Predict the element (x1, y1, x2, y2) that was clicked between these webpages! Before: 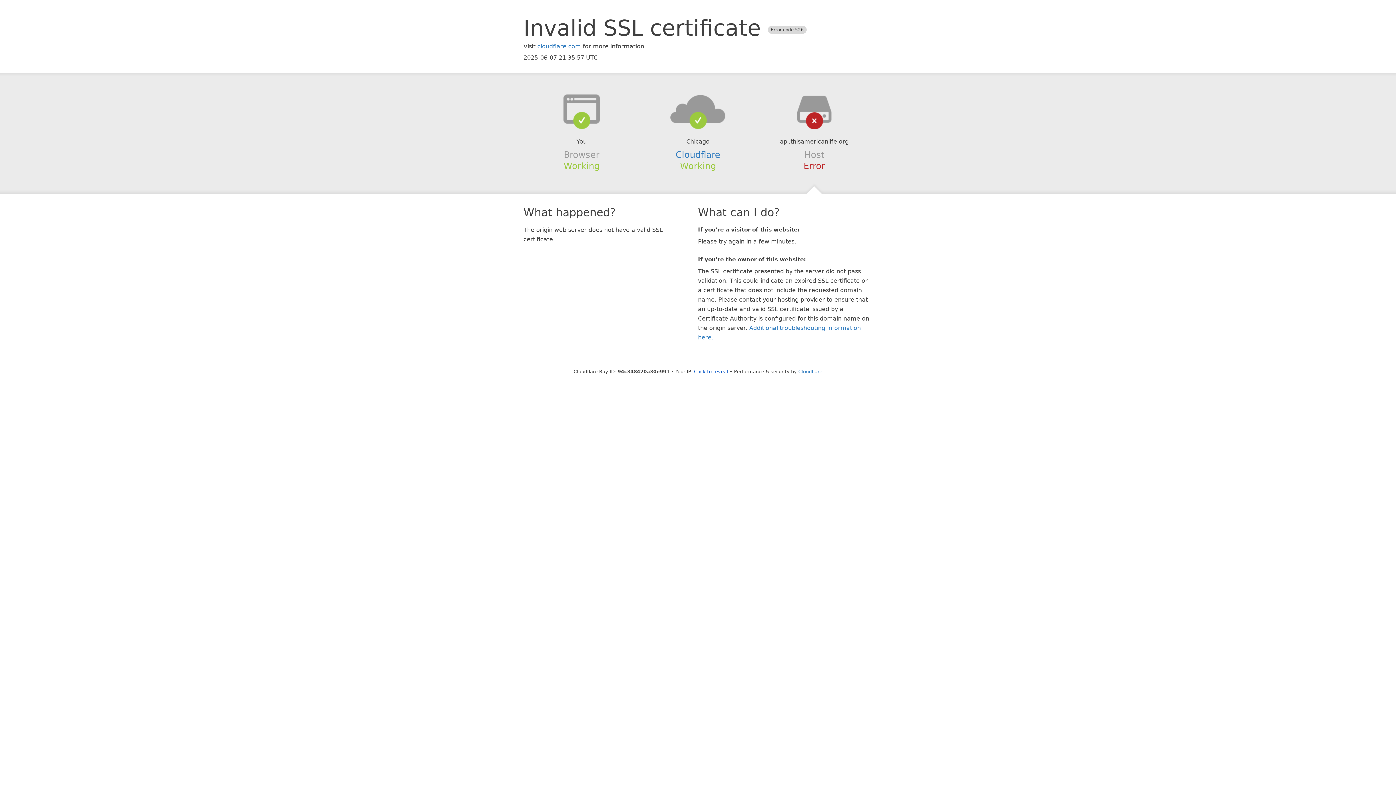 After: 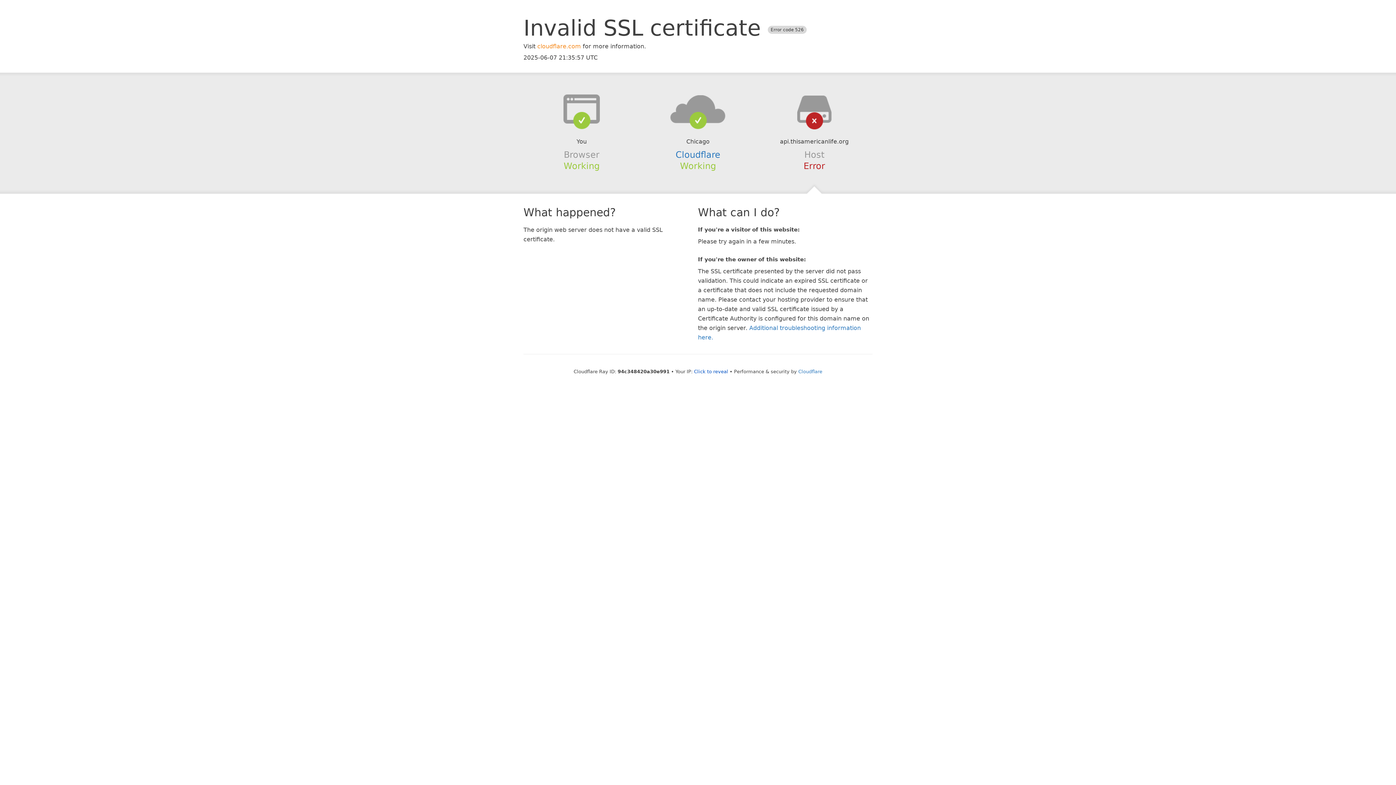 Action: bbox: (537, 42, 581, 49) label: cloudflare.com